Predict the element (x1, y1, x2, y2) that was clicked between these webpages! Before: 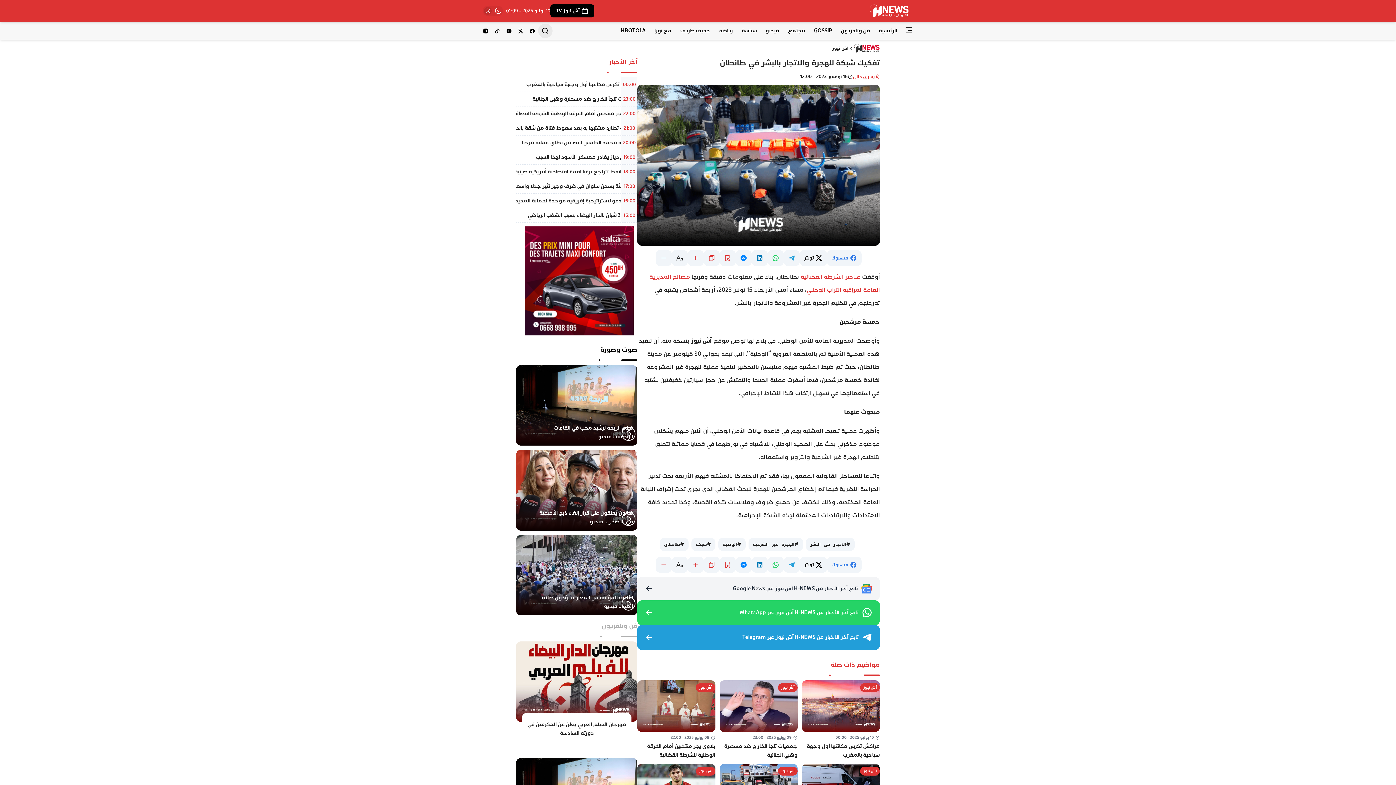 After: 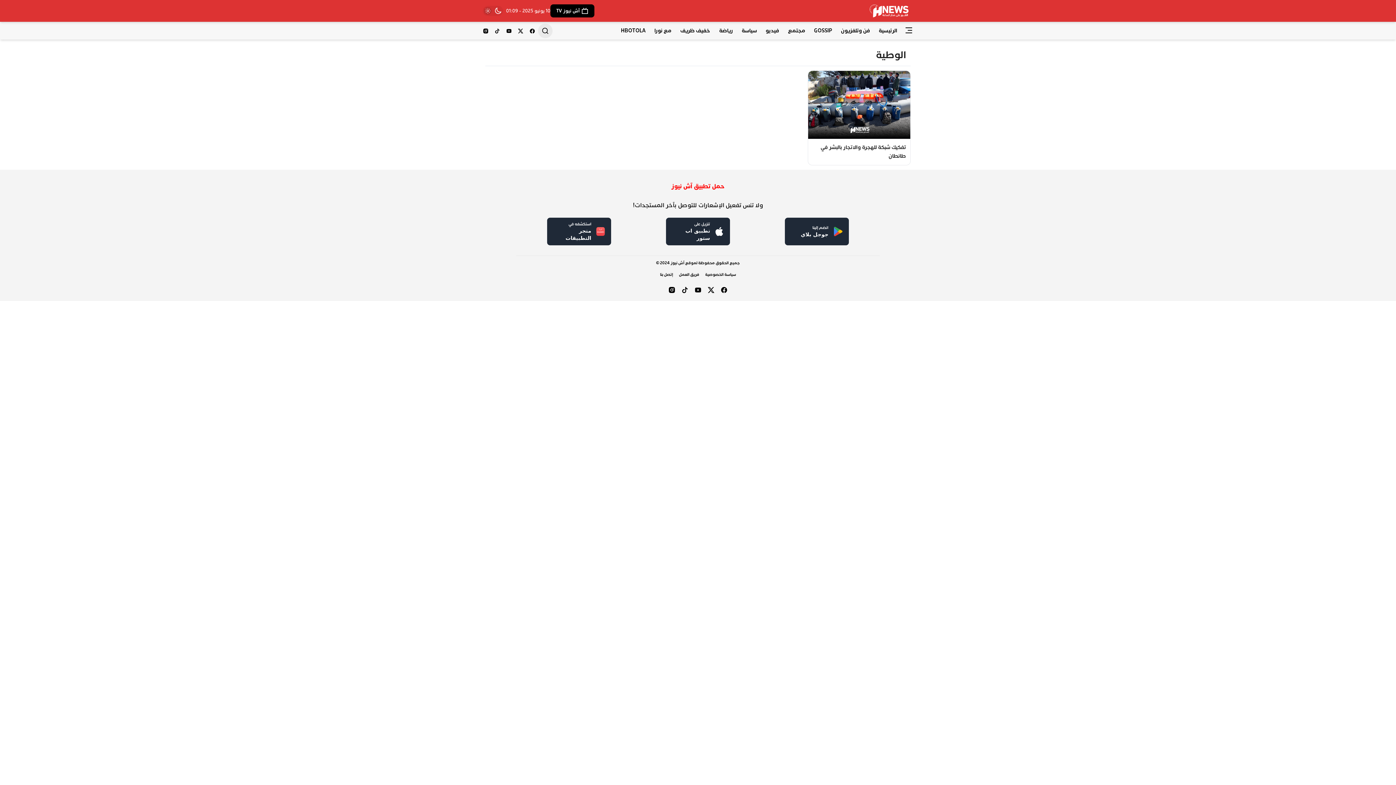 Action: label: #الوطية bbox: (718, 538, 745, 551)